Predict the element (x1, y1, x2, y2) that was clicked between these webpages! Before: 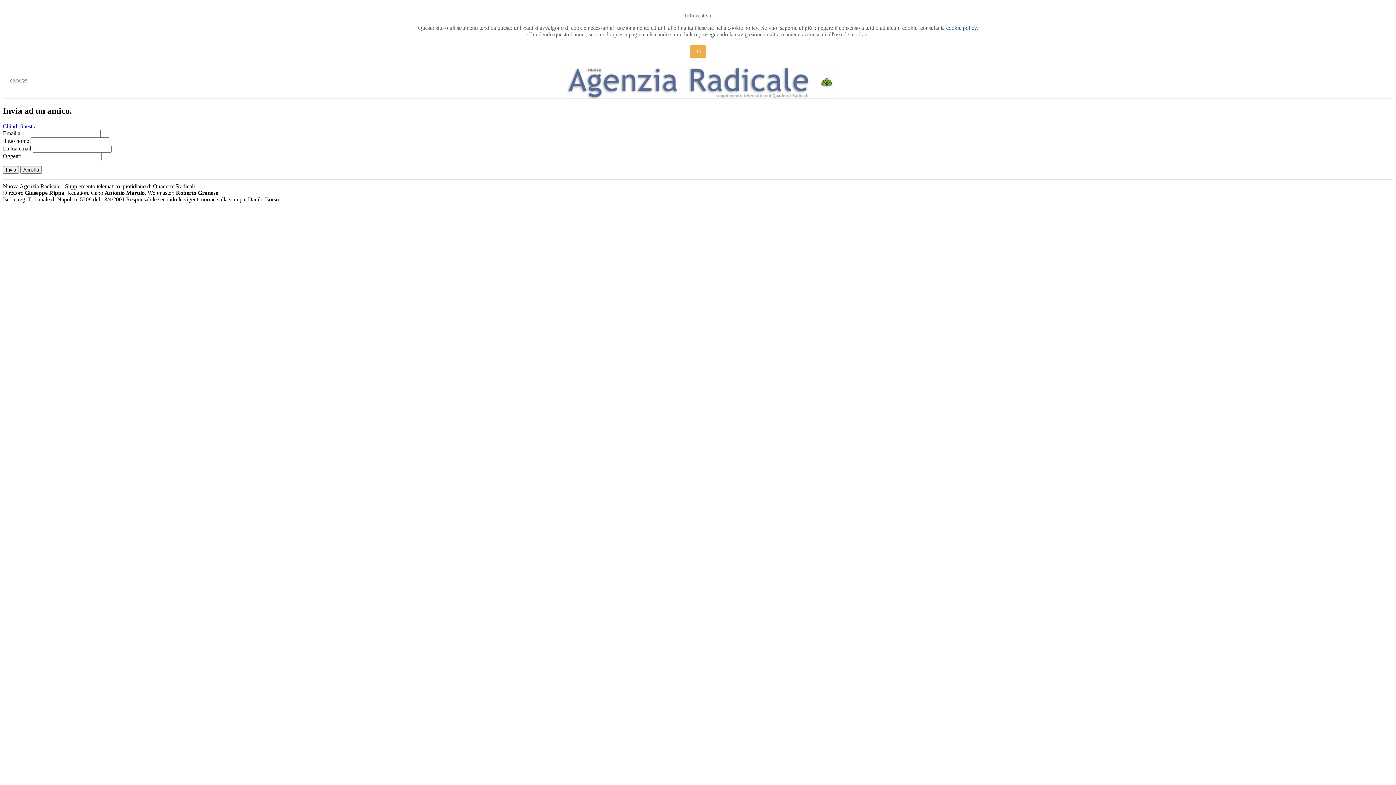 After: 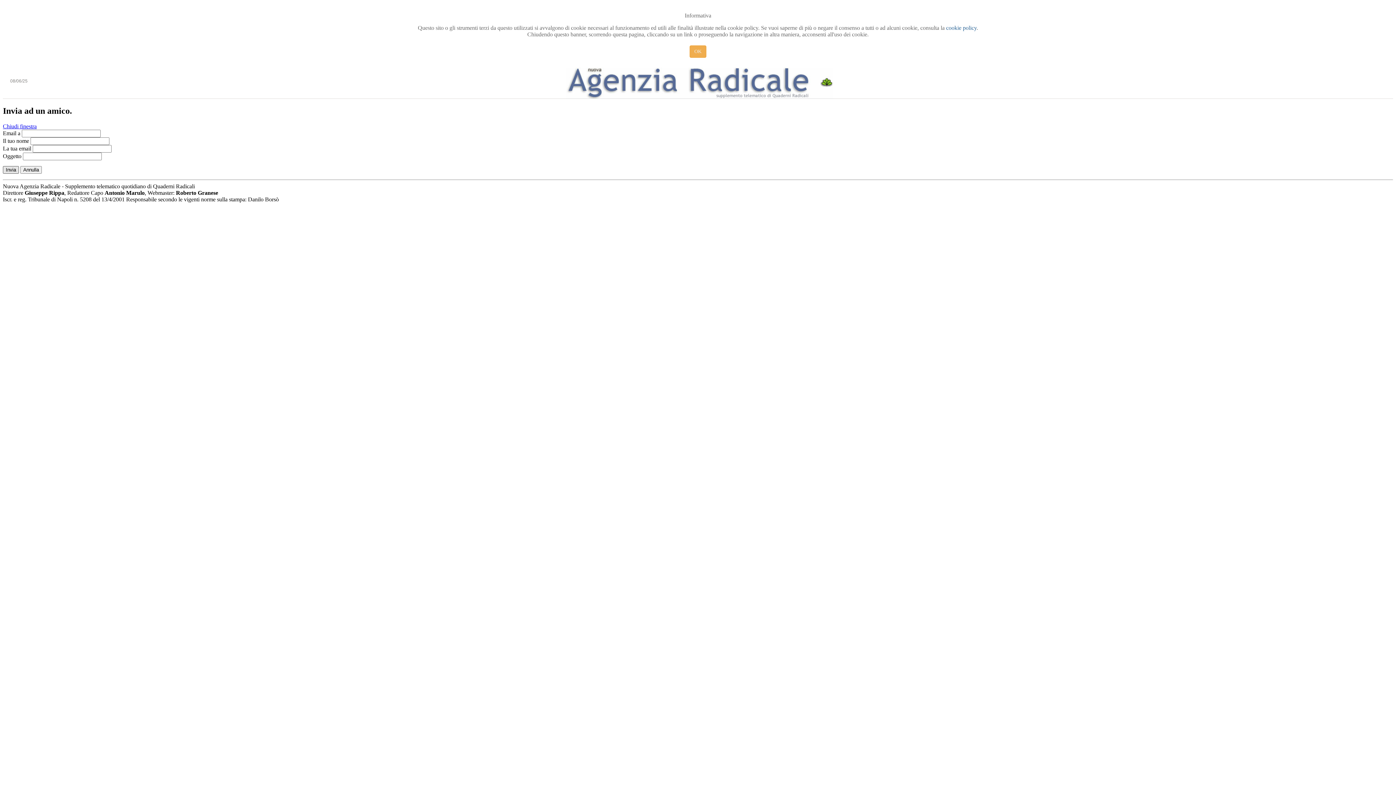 Action: label: Invia bbox: (2, 166, 18, 173)